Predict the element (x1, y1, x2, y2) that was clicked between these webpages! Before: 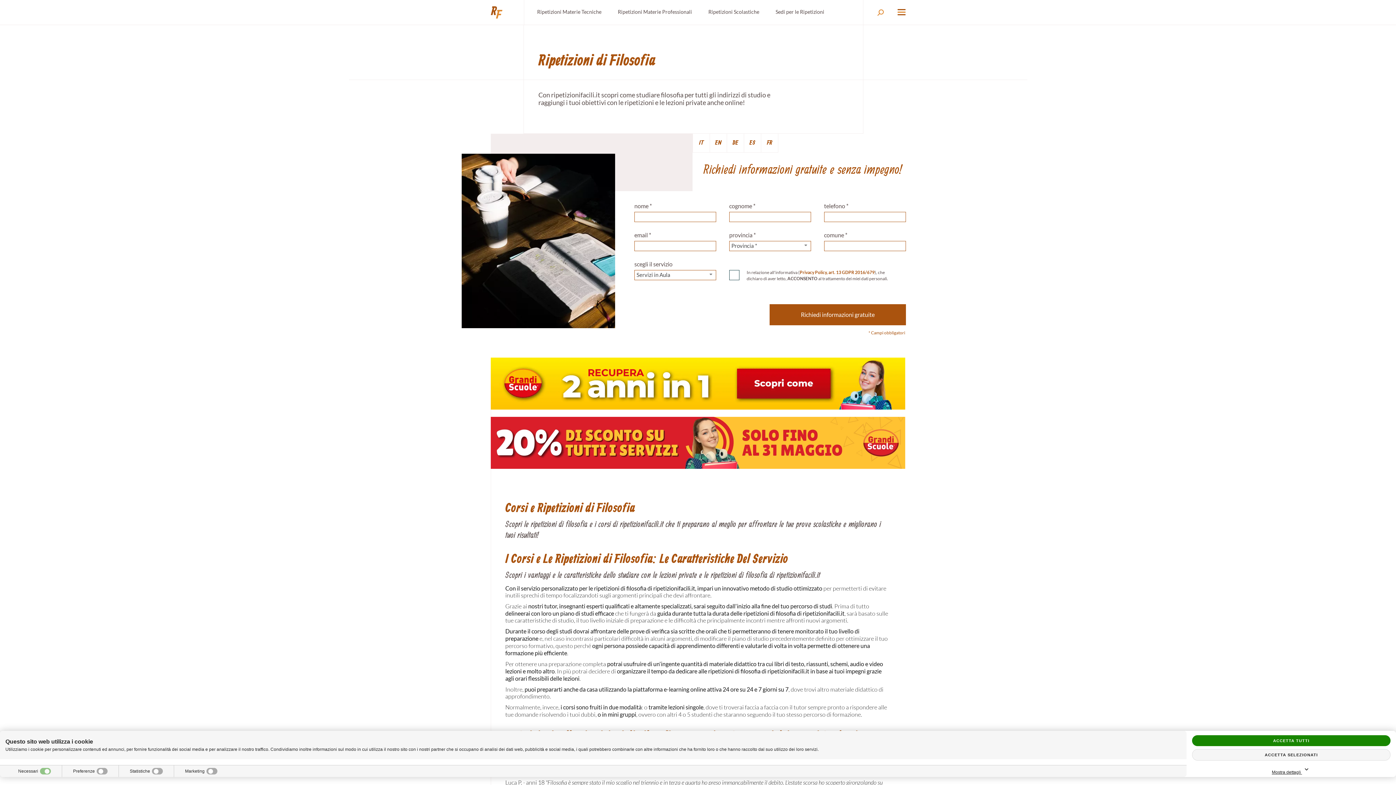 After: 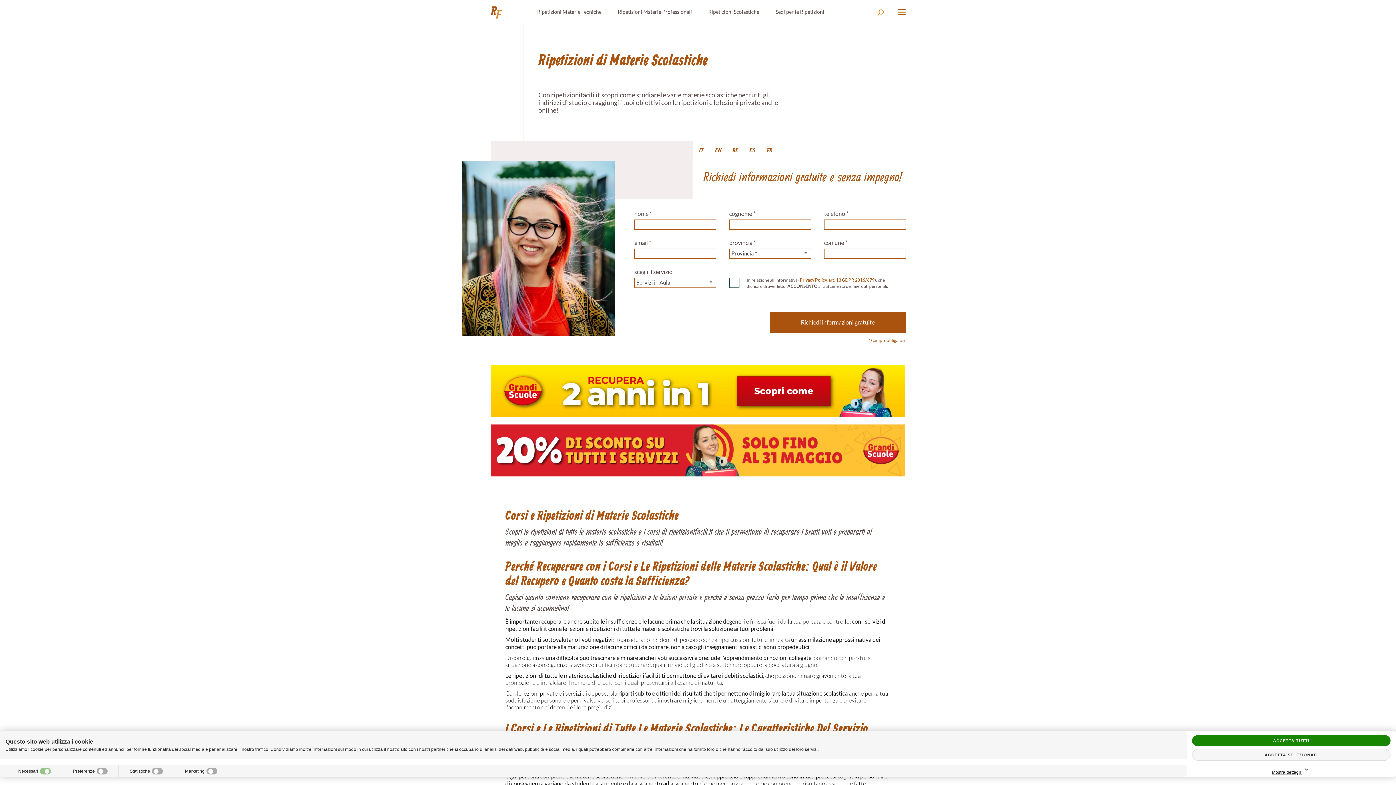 Action: label: Ripetizioni Scolastiche bbox: (703, 3, 764, 20)